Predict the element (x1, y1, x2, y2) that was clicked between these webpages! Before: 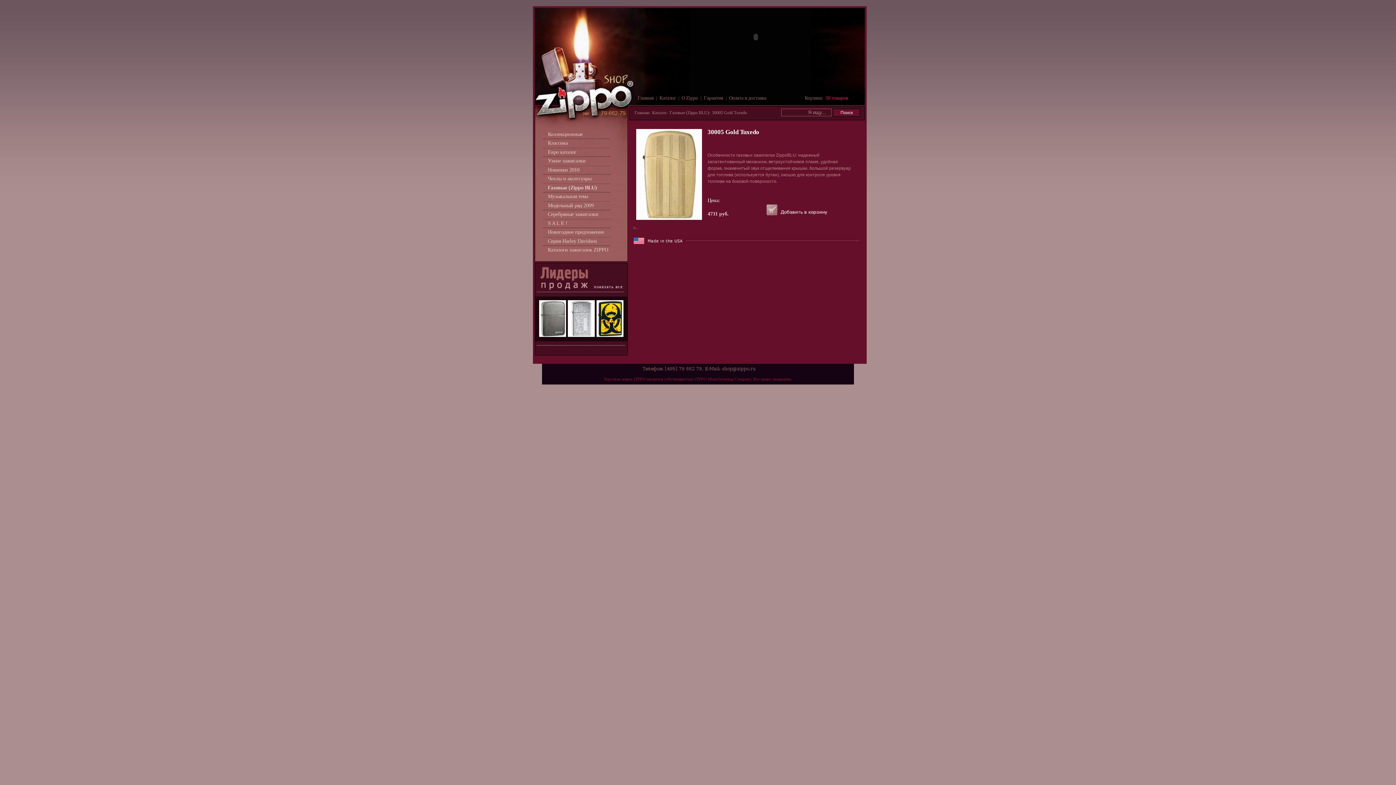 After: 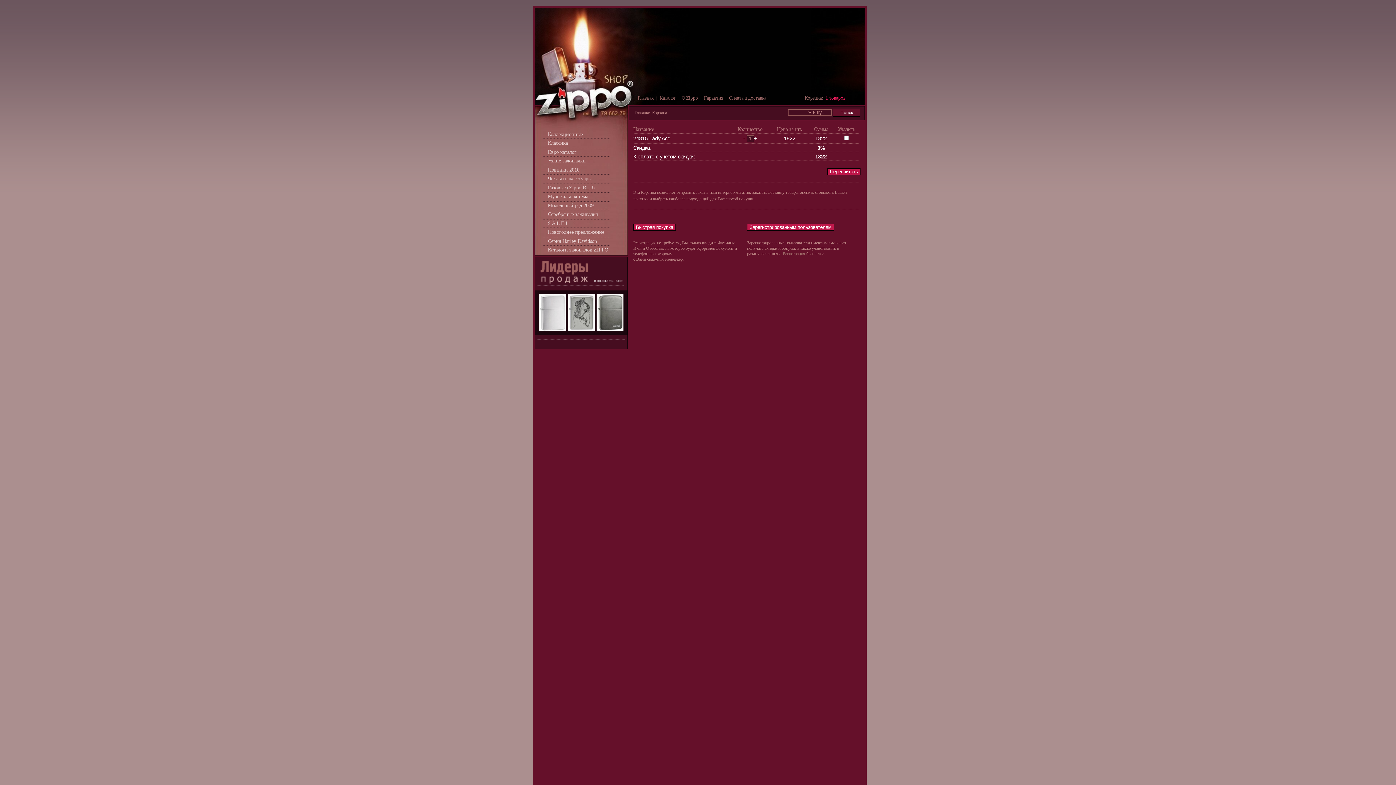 Action: label: Корзина:  50 товаров bbox: (805, 95, 848, 100)